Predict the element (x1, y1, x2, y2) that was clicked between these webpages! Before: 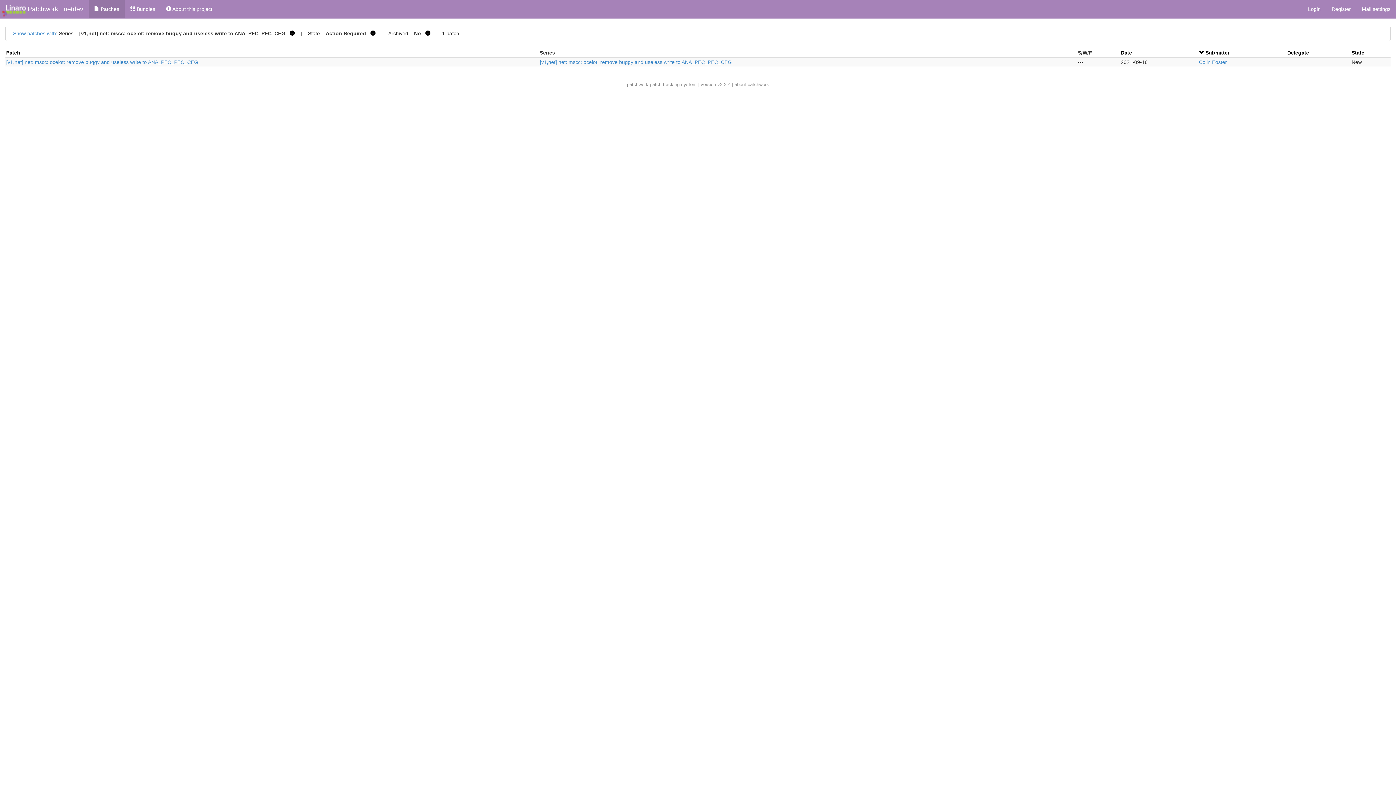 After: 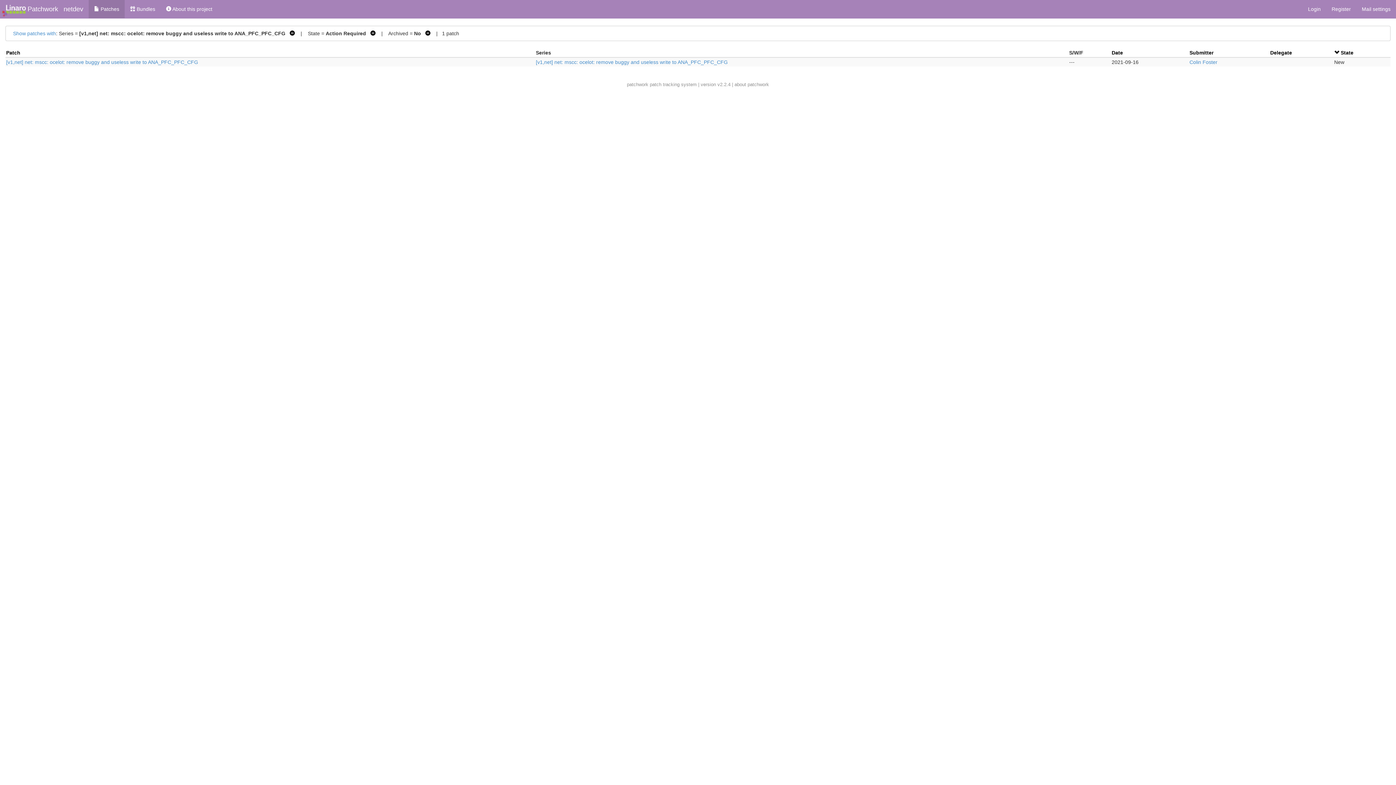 Action: label: State bbox: (1352, 49, 1364, 55)